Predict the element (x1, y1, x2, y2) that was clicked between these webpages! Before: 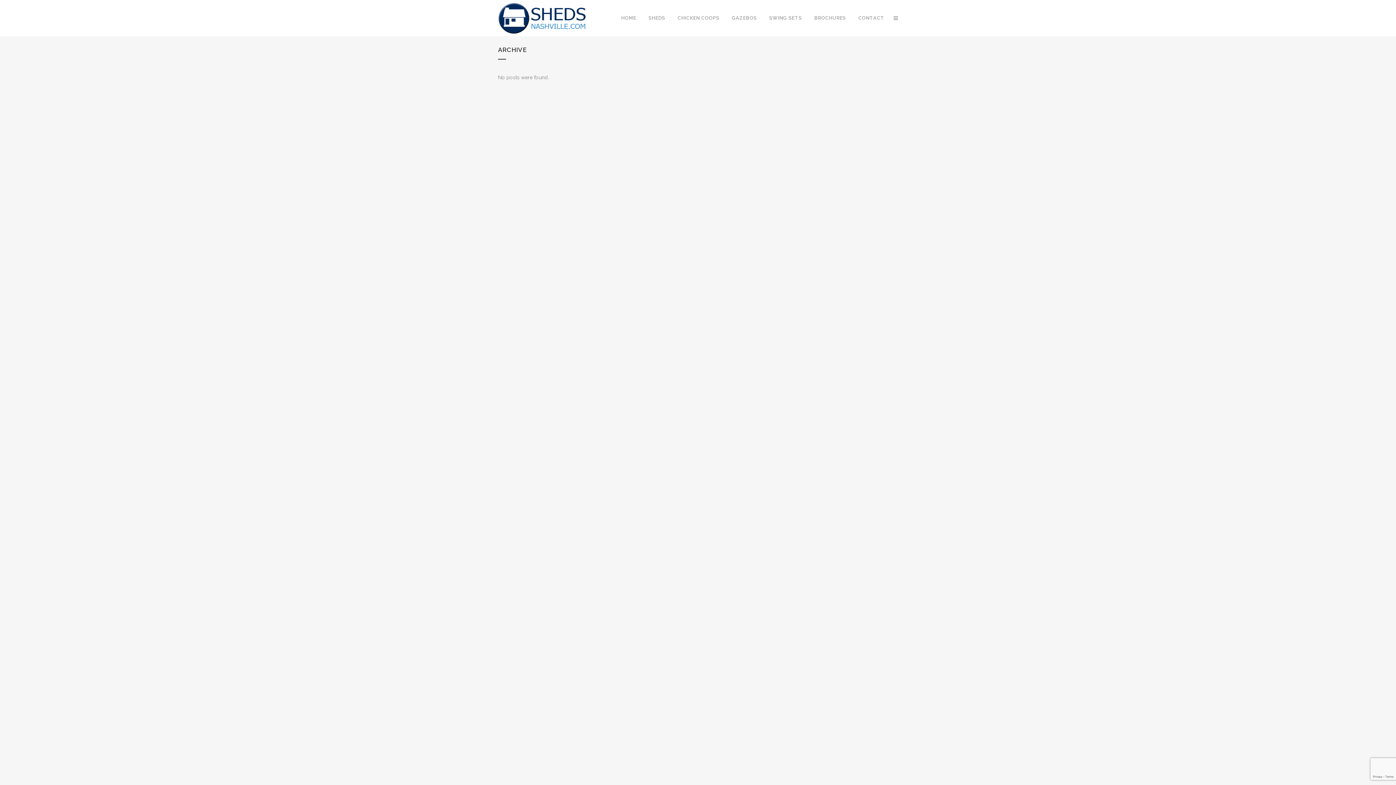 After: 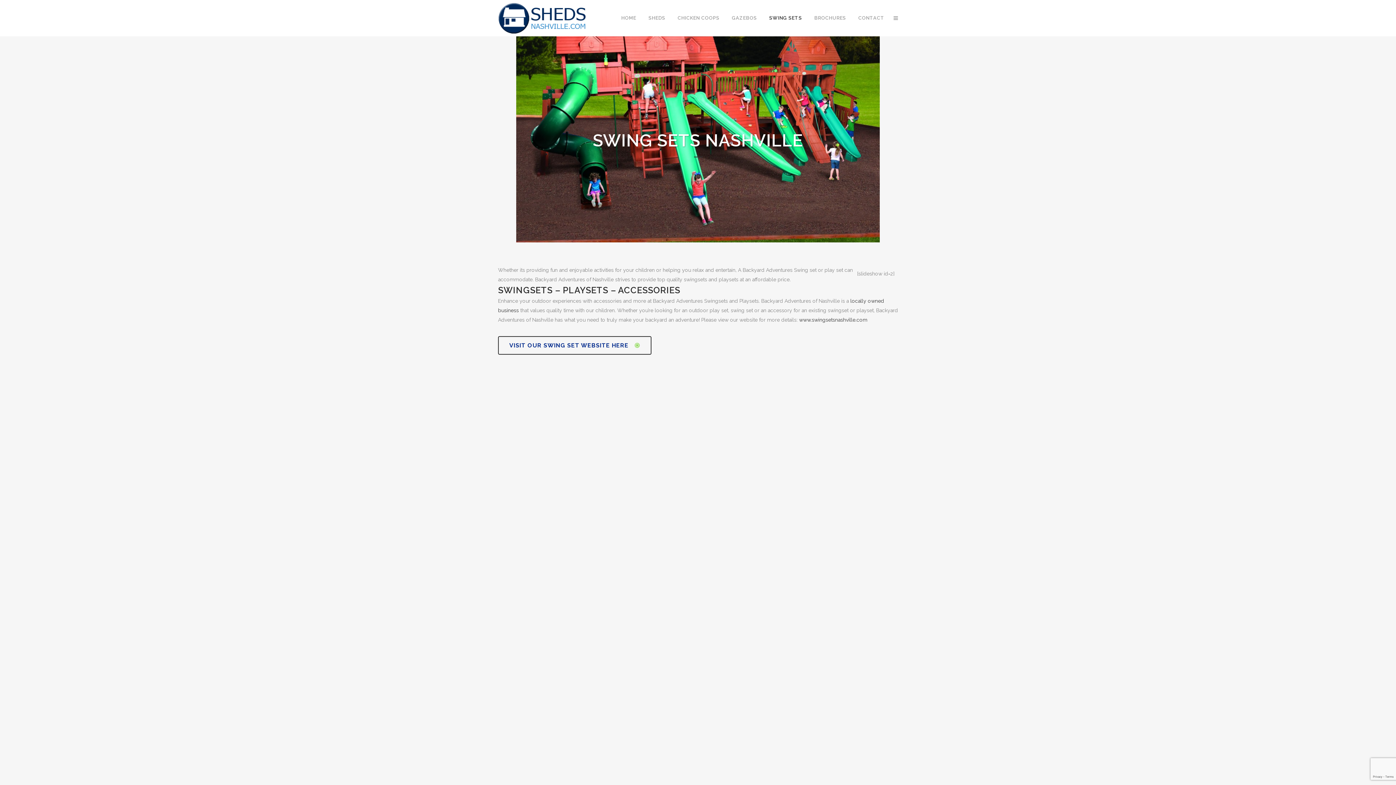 Action: bbox: (763, 0, 808, 36) label: SWING SETS